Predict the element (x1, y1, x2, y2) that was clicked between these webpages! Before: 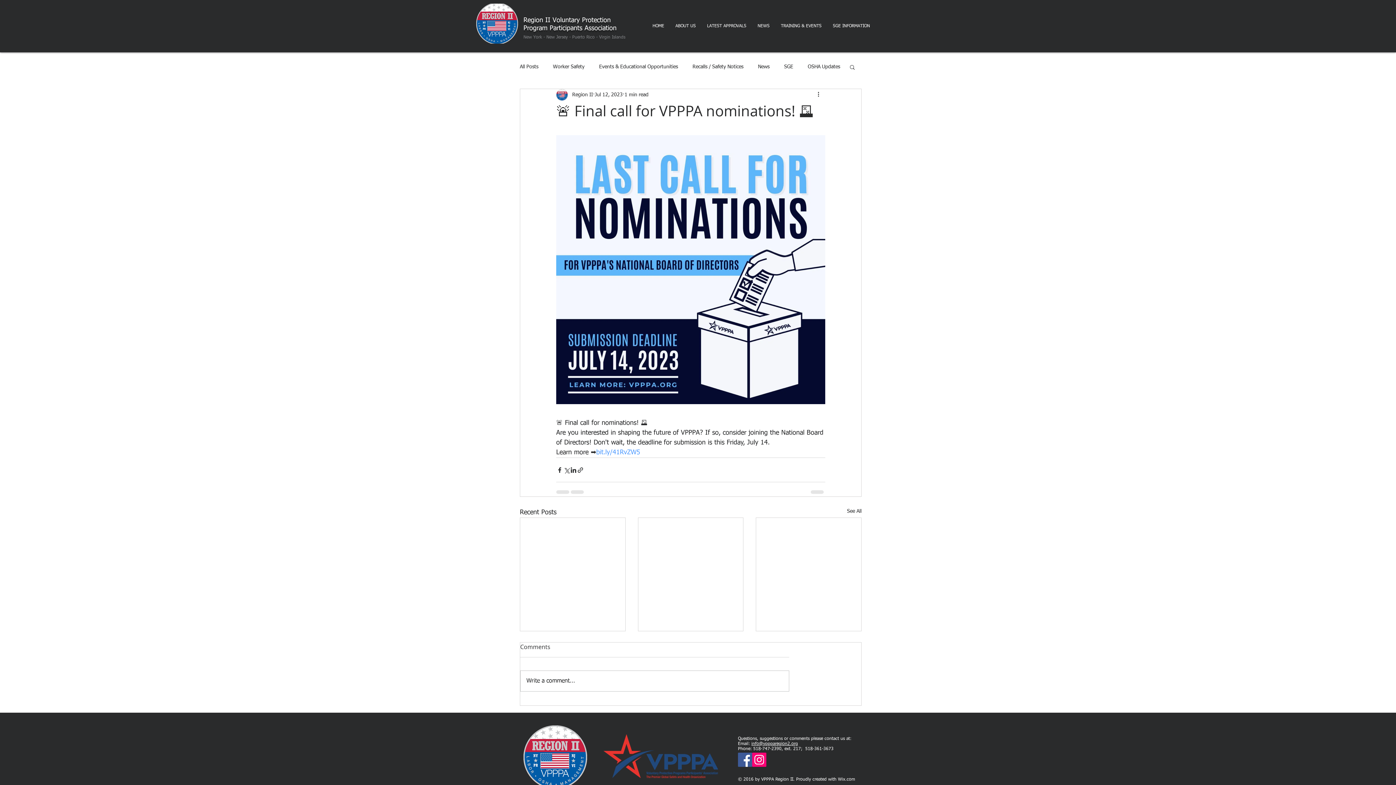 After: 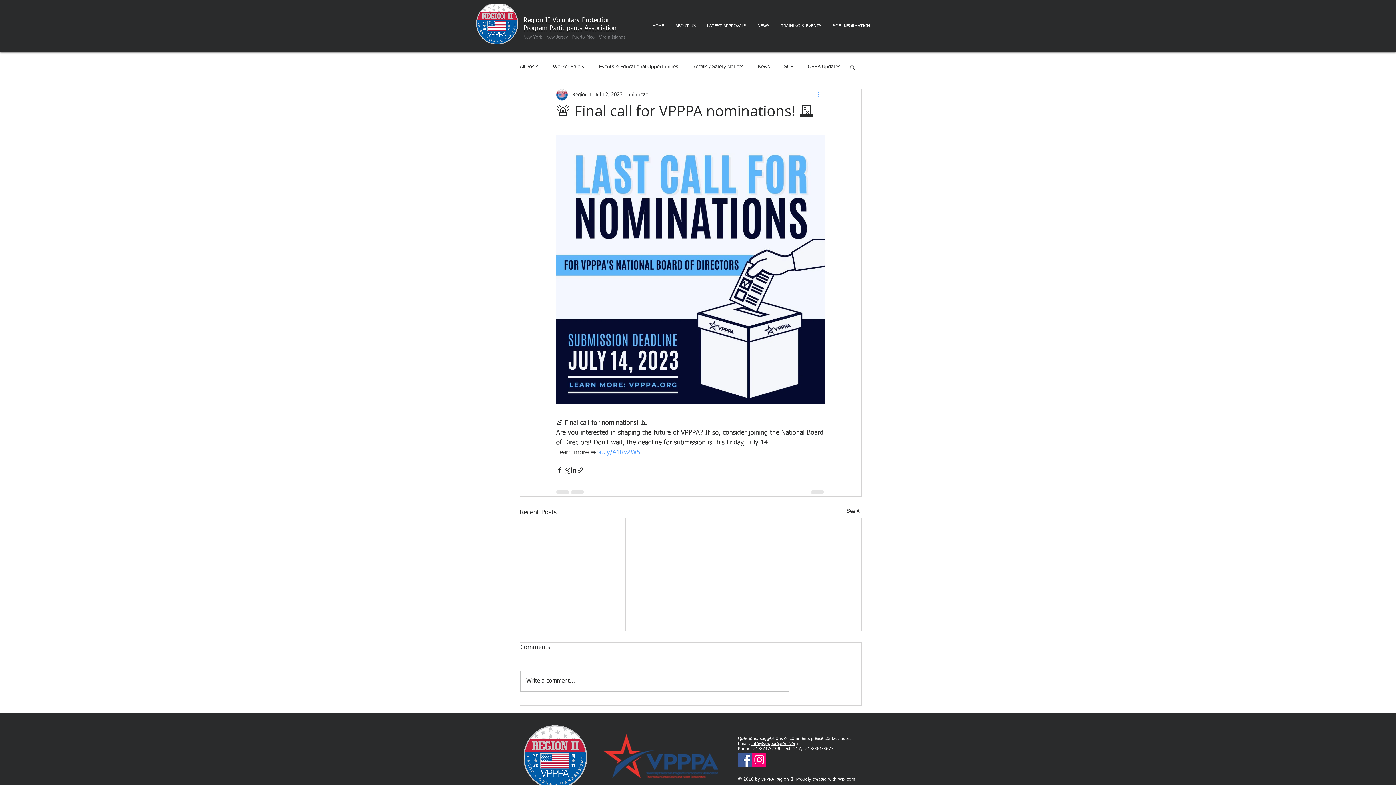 Action: label: More actions bbox: (816, 90, 825, 99)